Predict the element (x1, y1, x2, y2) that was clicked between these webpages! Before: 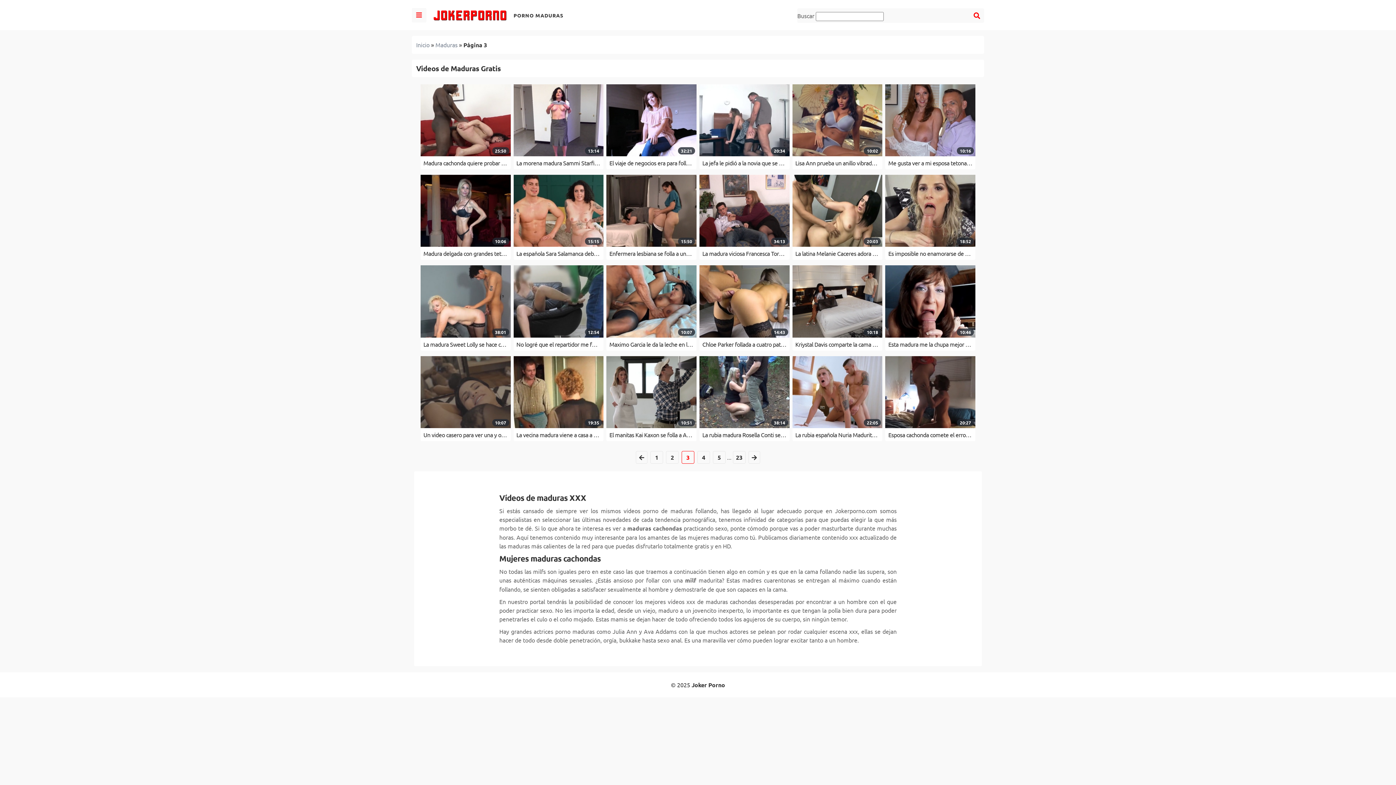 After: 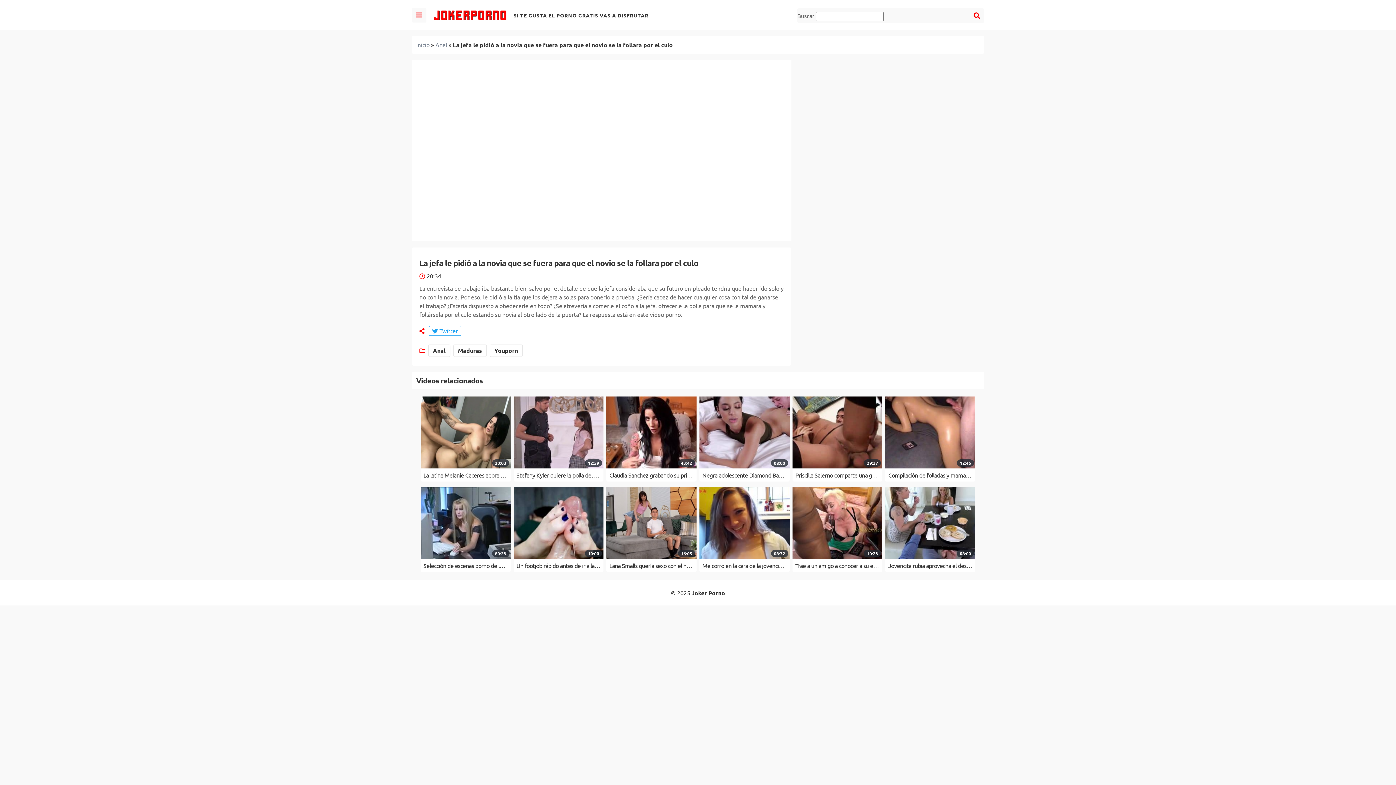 Action: bbox: (699, 84, 789, 156) label: 20:34
La jefa le pidió a la novia que se fuera para que el novio se la follara por el culo